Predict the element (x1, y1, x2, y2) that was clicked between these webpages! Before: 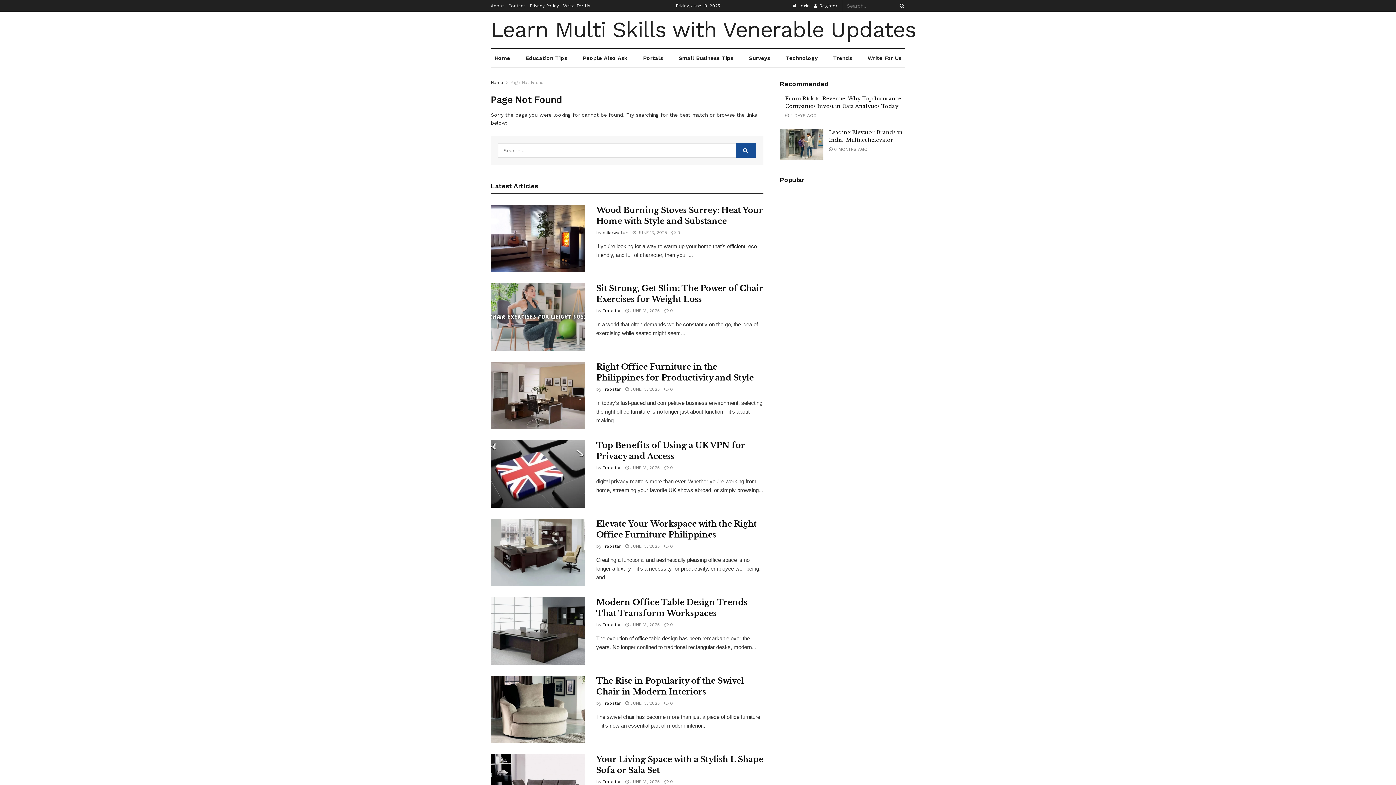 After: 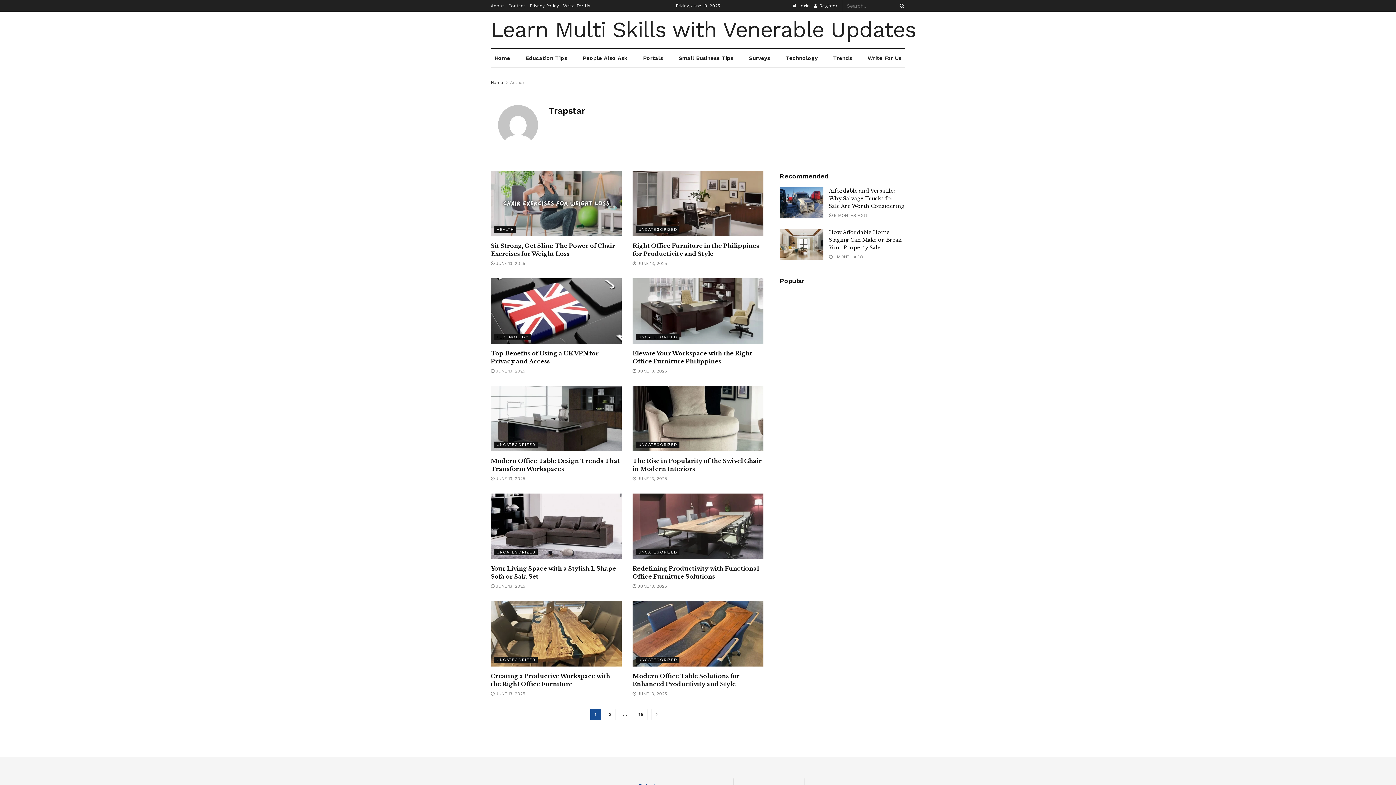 Action: label: Trapstar bbox: (602, 779, 621, 784)